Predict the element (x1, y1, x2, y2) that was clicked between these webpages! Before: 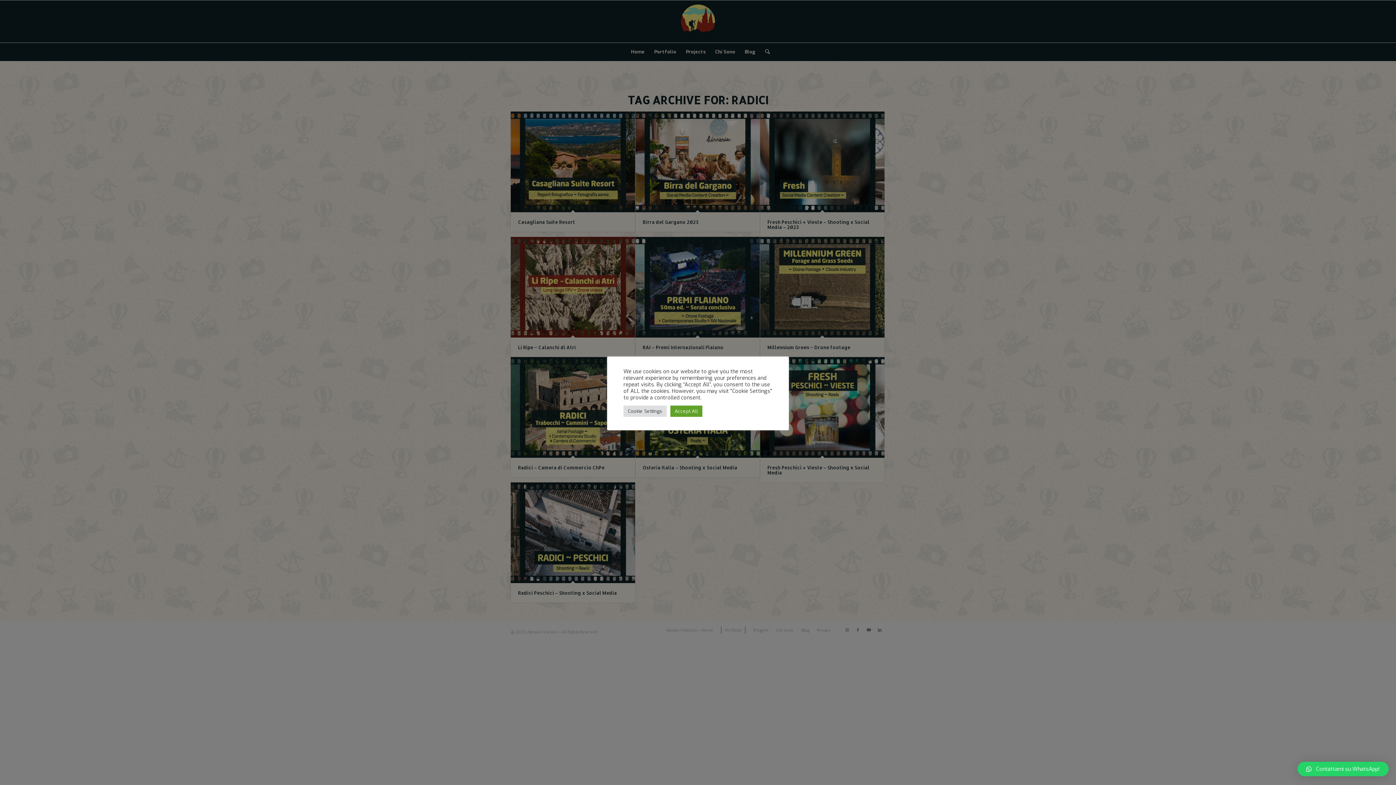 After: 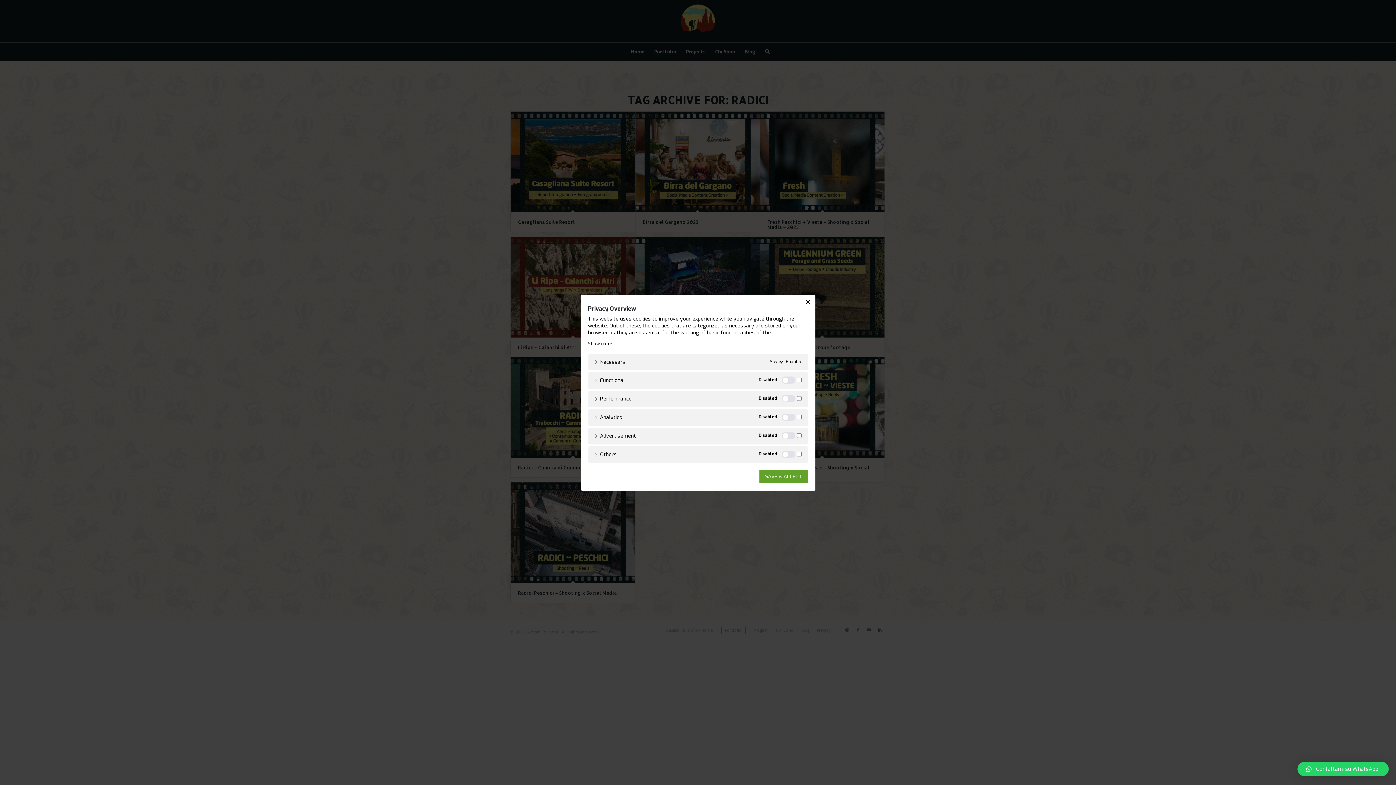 Action: label: Cookie Settings bbox: (623, 405, 666, 416)